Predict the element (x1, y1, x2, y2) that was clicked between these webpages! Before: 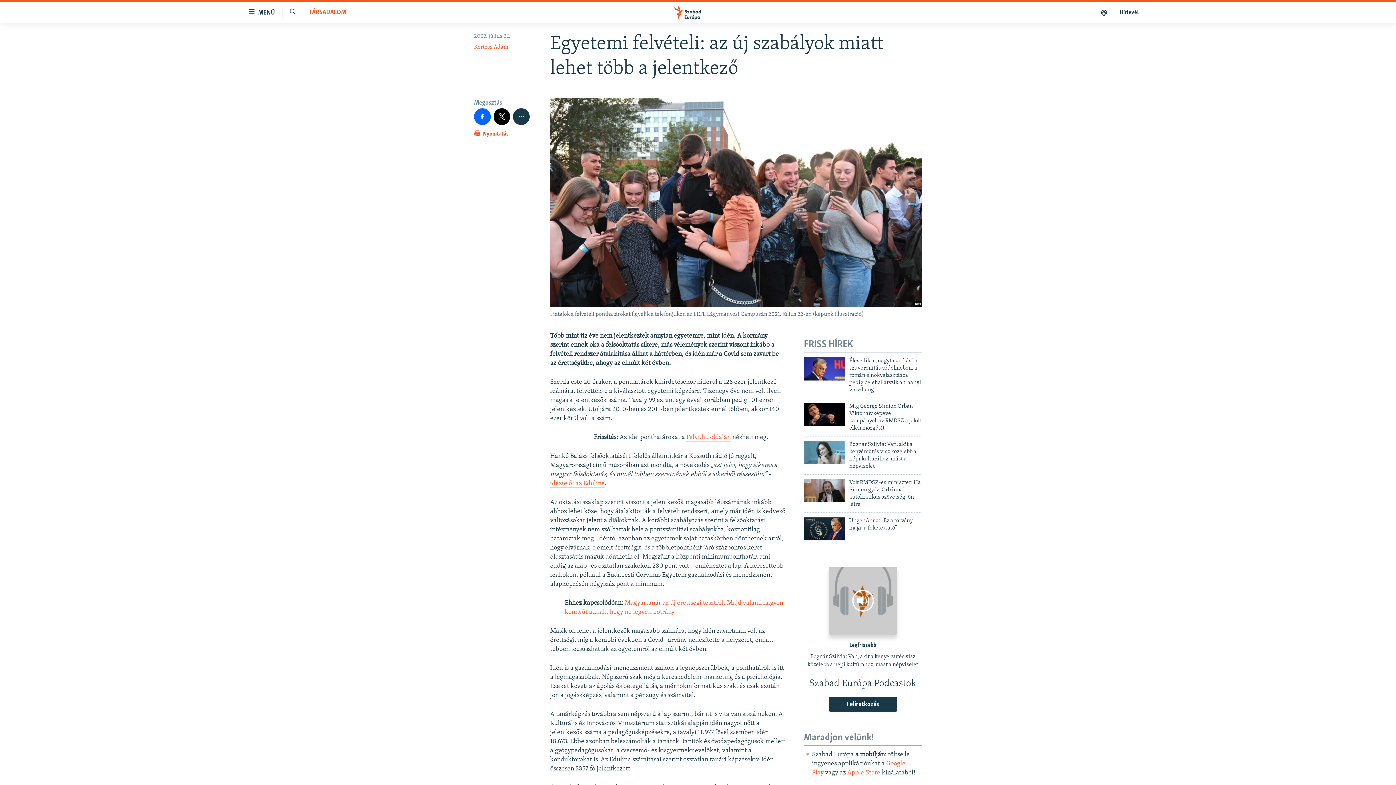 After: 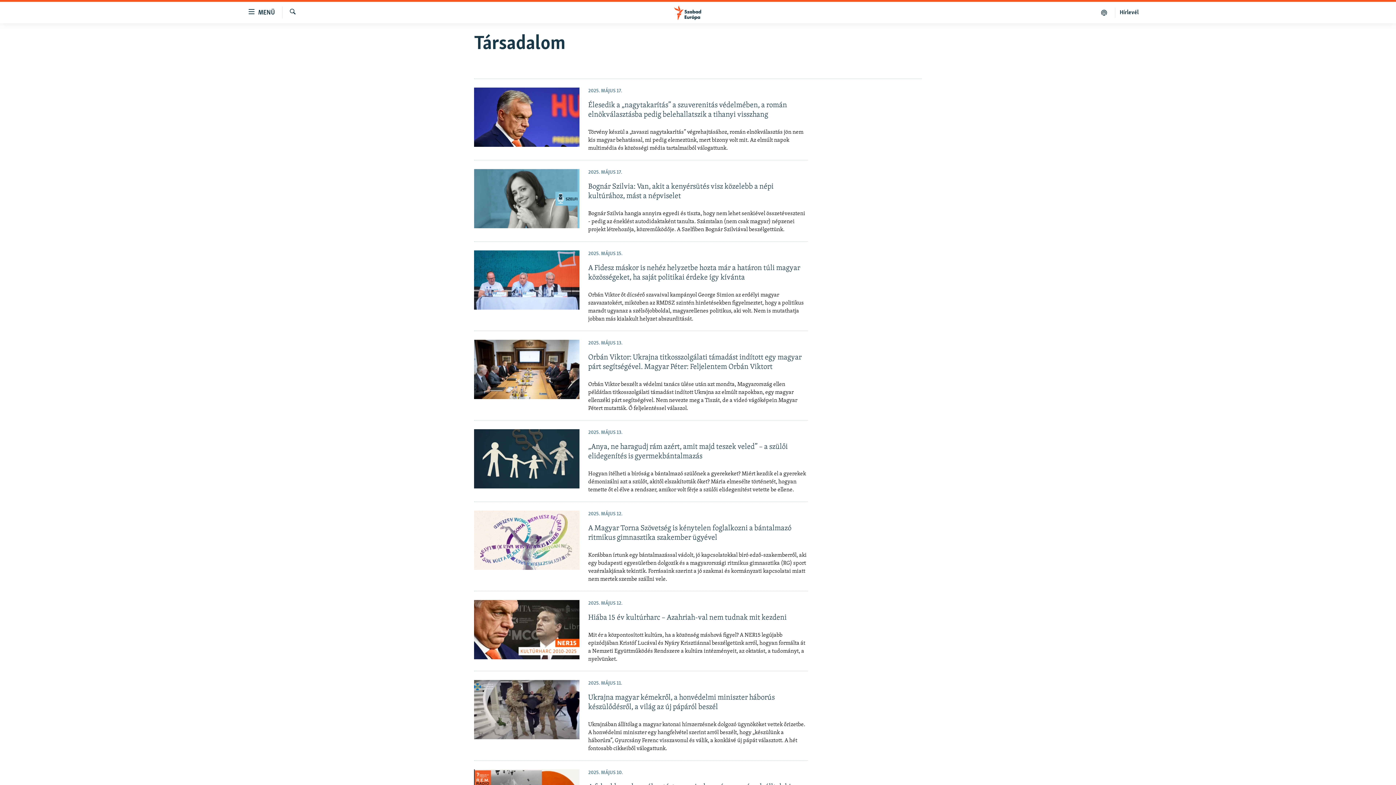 Action: bbox: (308, 8, 346, 17) label: TÁRSADALOM